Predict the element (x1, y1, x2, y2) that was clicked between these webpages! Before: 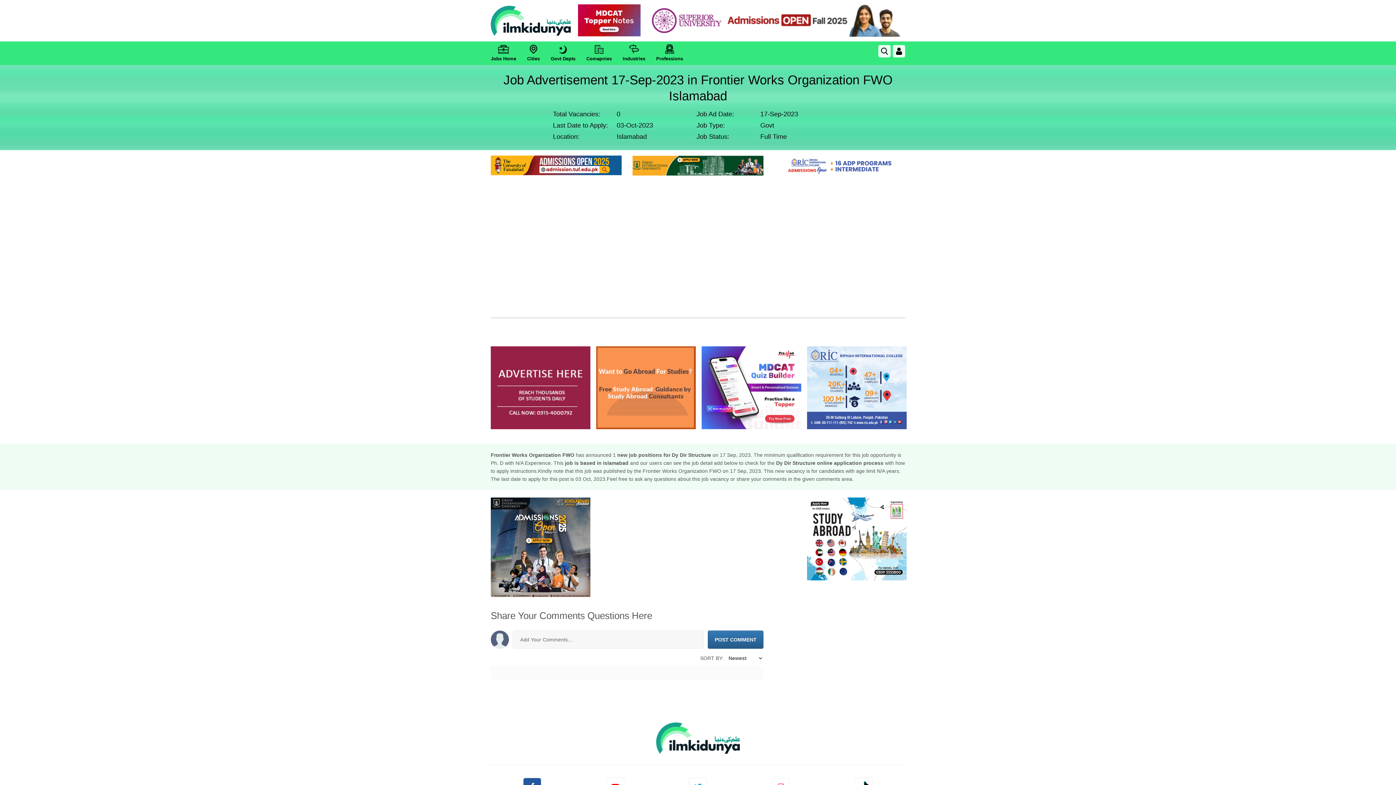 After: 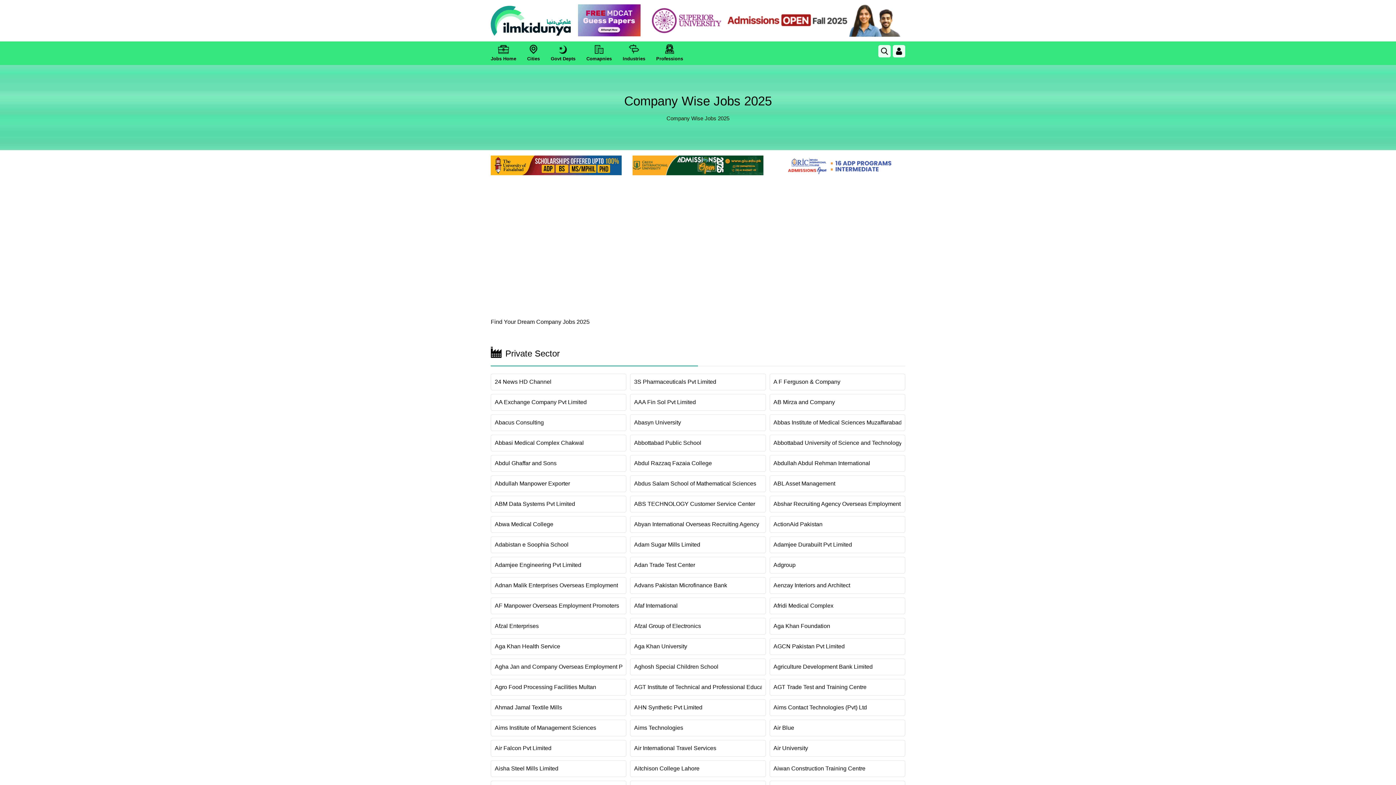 Action: bbox: (586, 41, 612, 64) label: Comapnies